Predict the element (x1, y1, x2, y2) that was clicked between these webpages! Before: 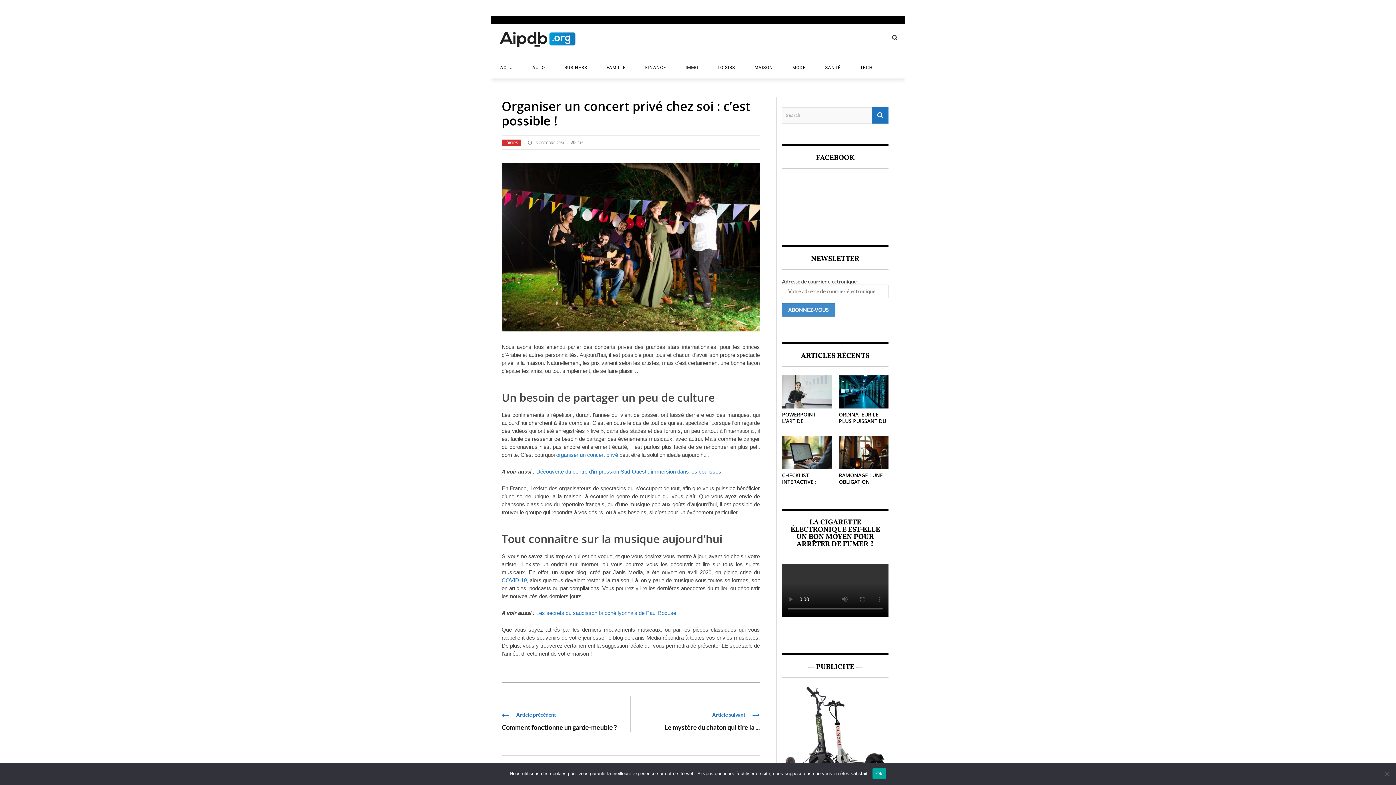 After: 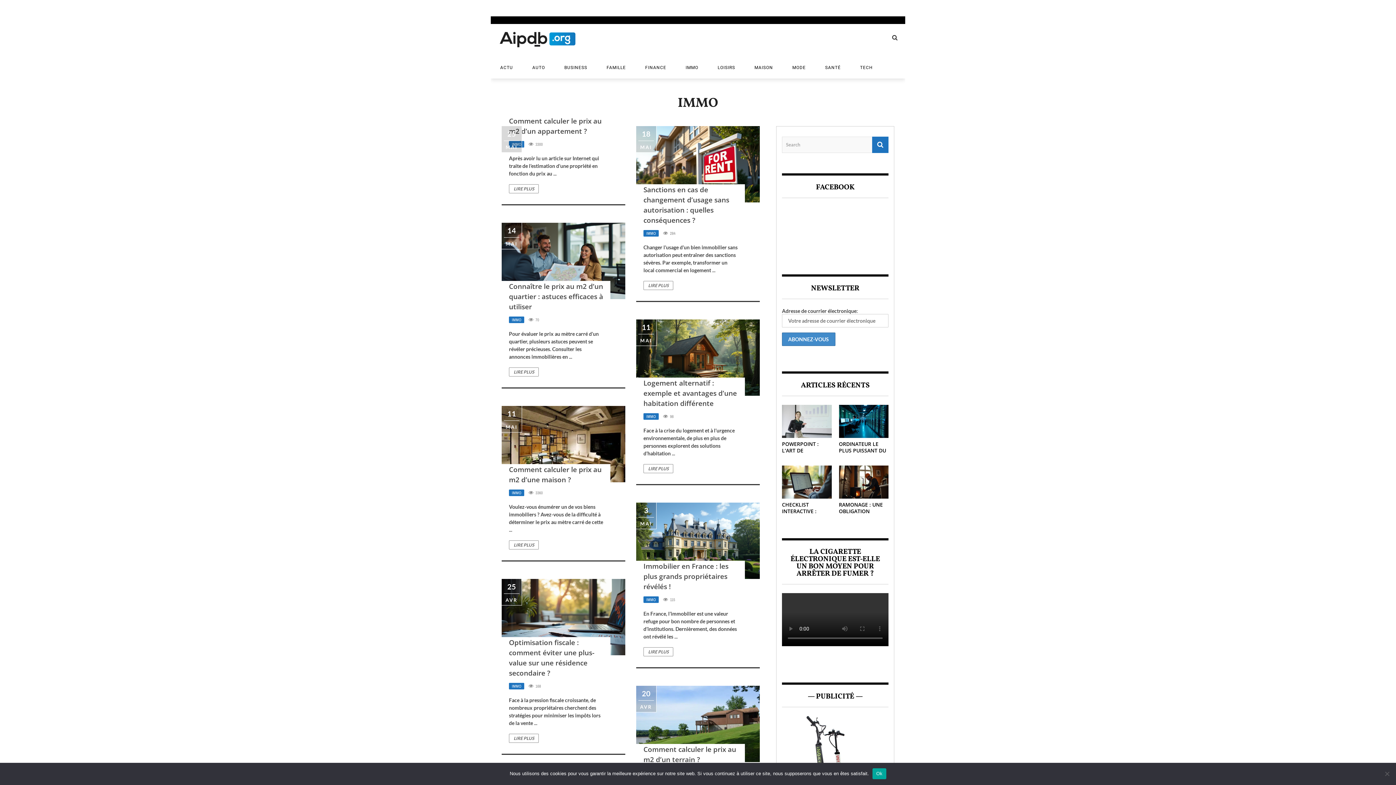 Action: bbox: (678, 65, 705, 70) label: IMMO